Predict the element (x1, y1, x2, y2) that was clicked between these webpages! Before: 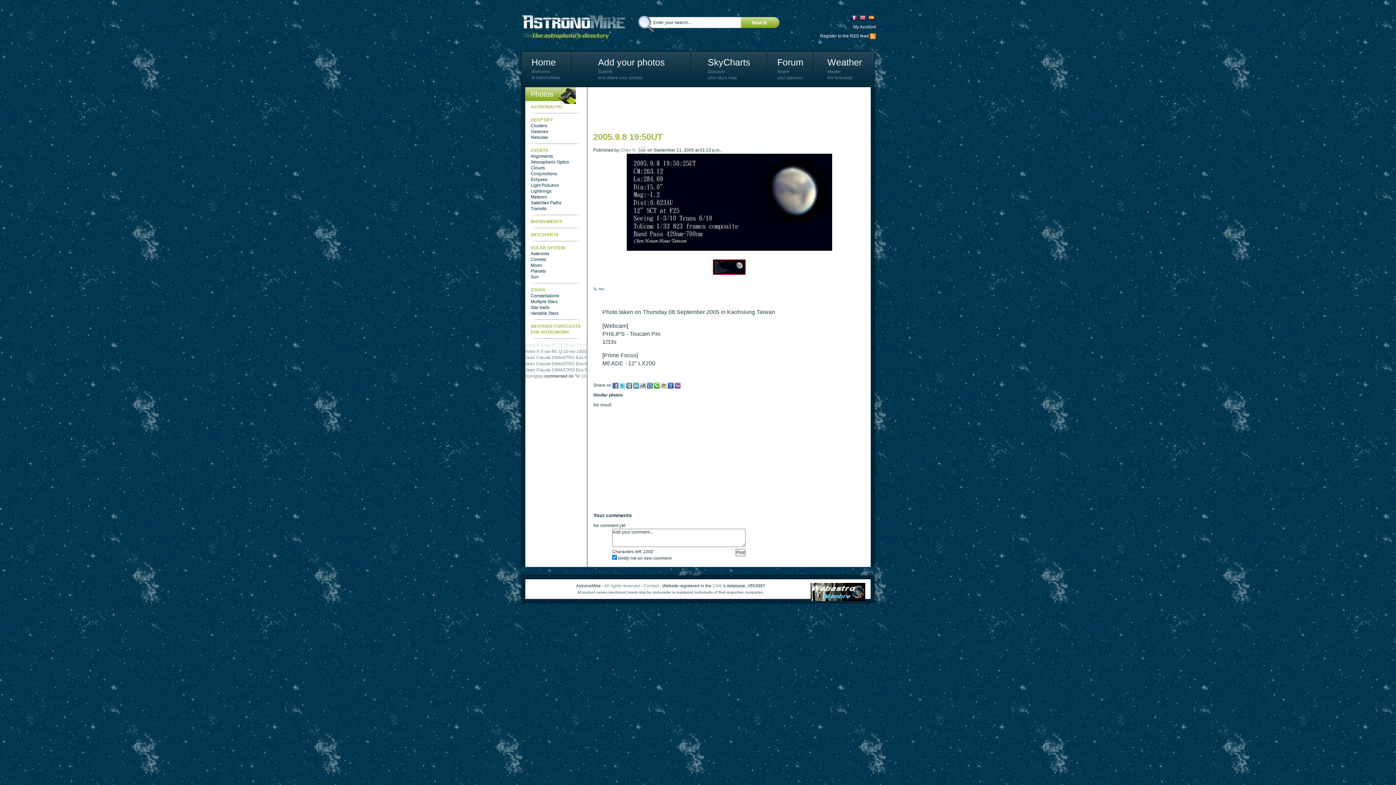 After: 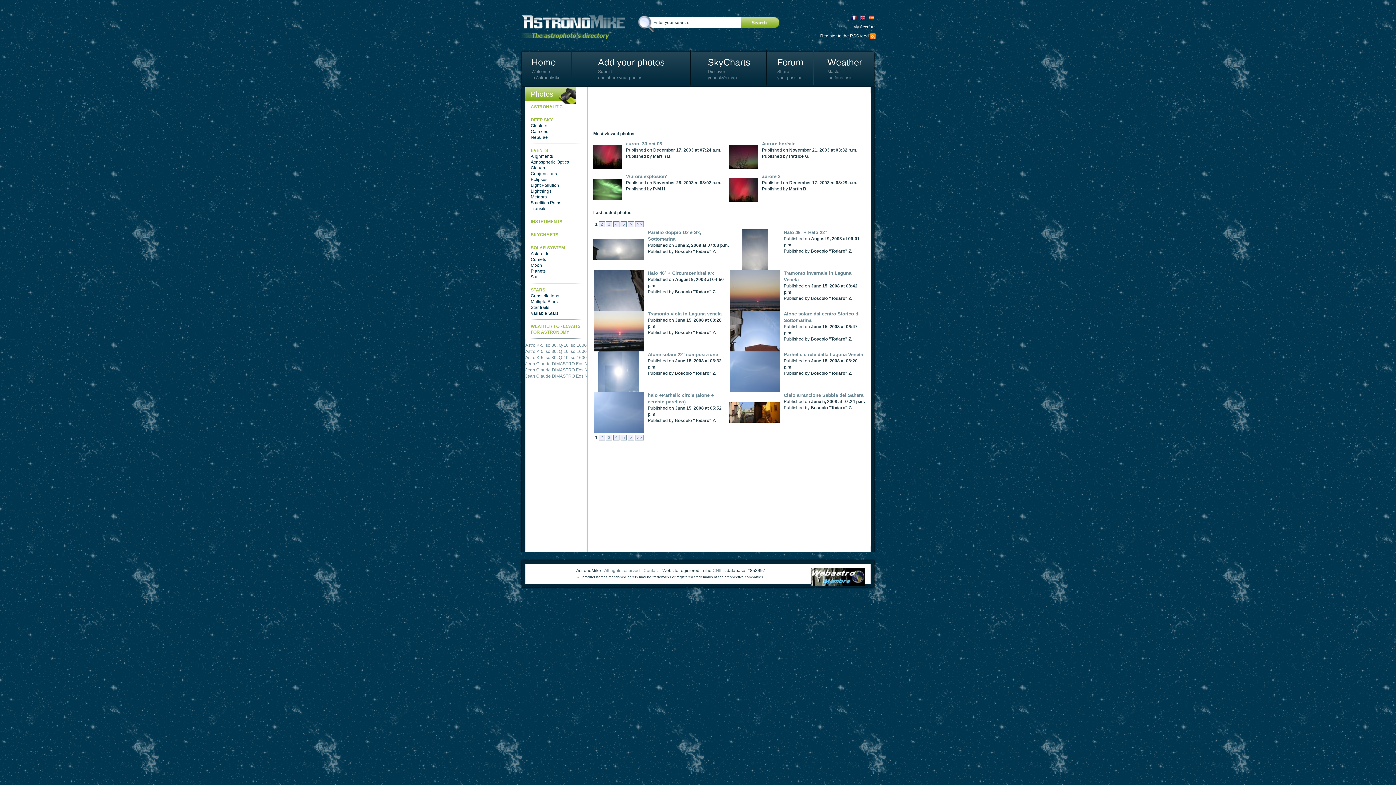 Action: label: Atmospheric Optics bbox: (530, 159, 569, 164)